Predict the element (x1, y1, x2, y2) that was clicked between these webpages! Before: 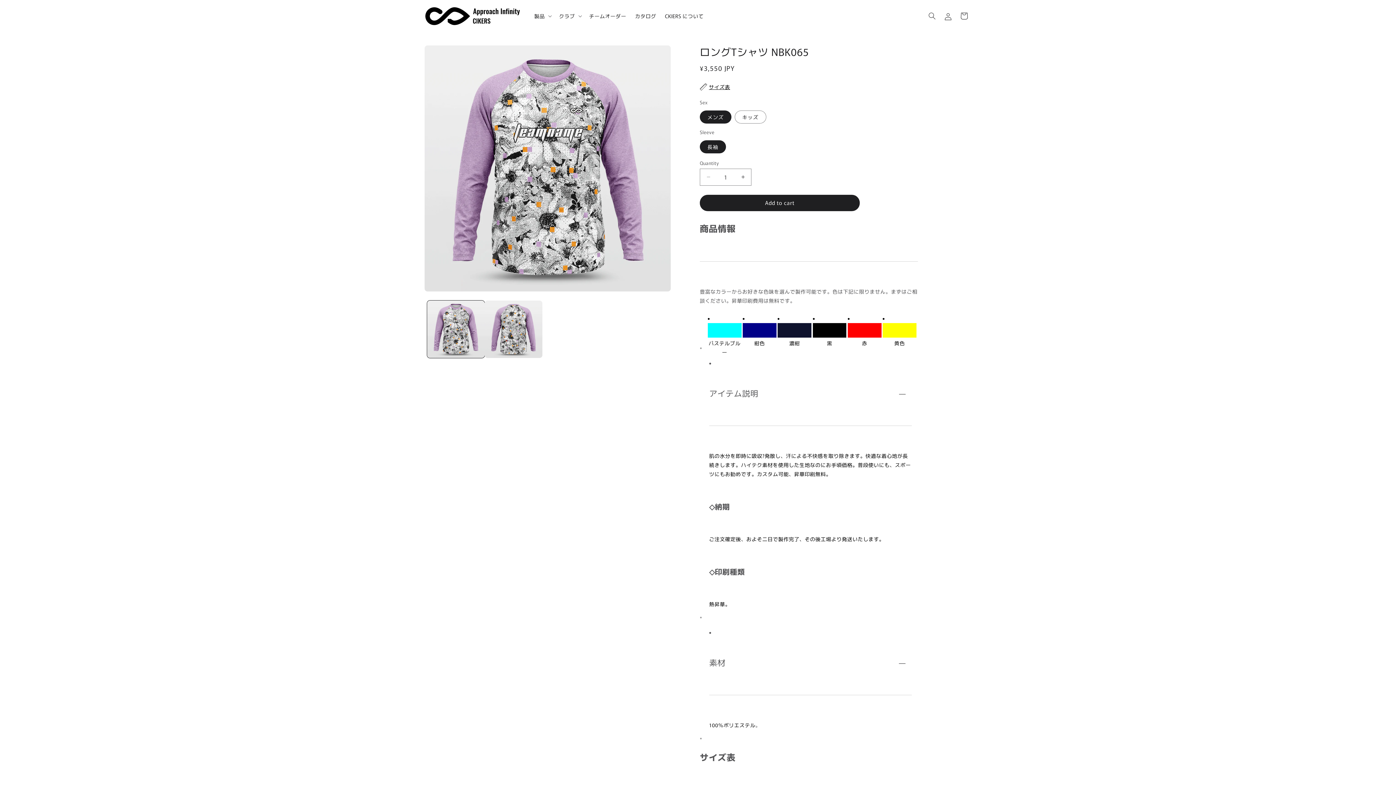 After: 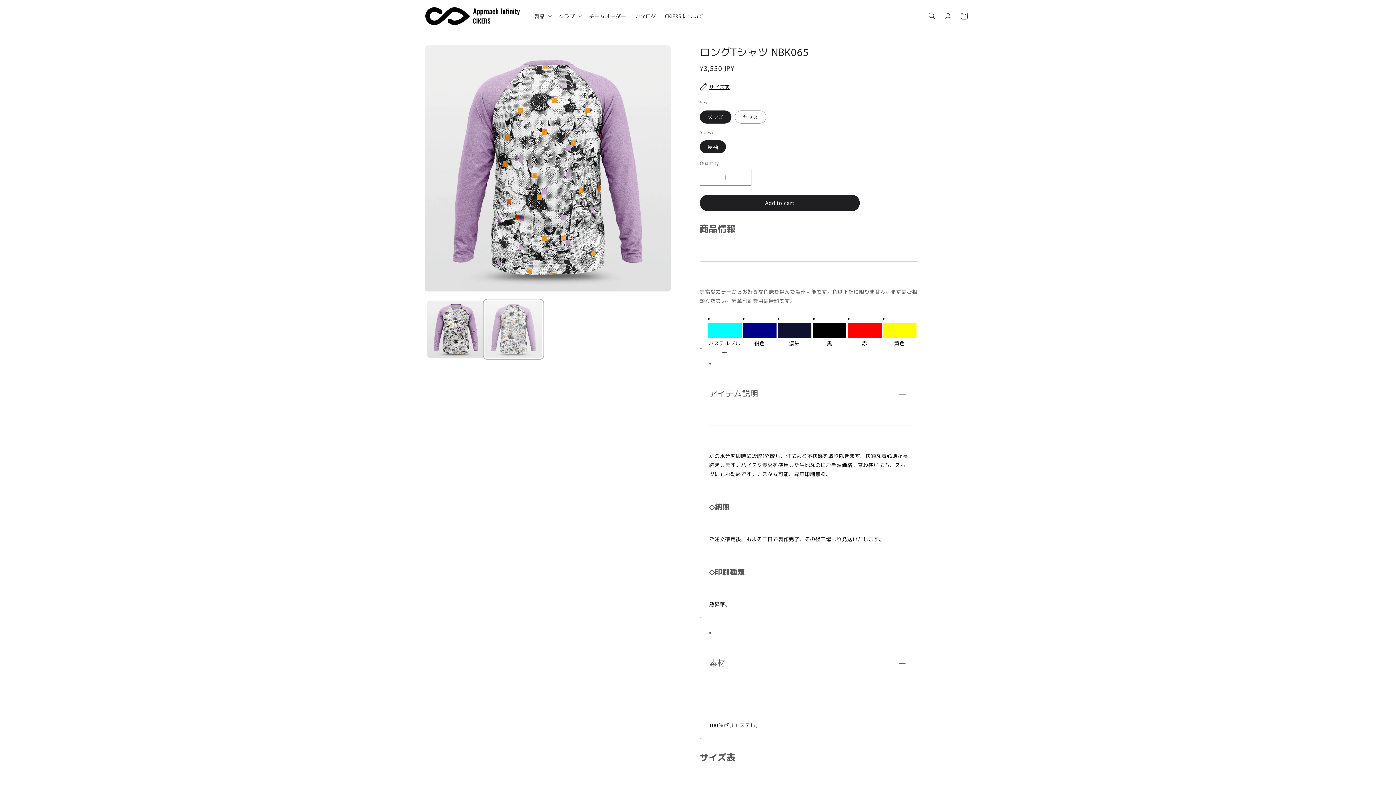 Action: bbox: (484, 300, 542, 358) label: Load image 2 in gallery view